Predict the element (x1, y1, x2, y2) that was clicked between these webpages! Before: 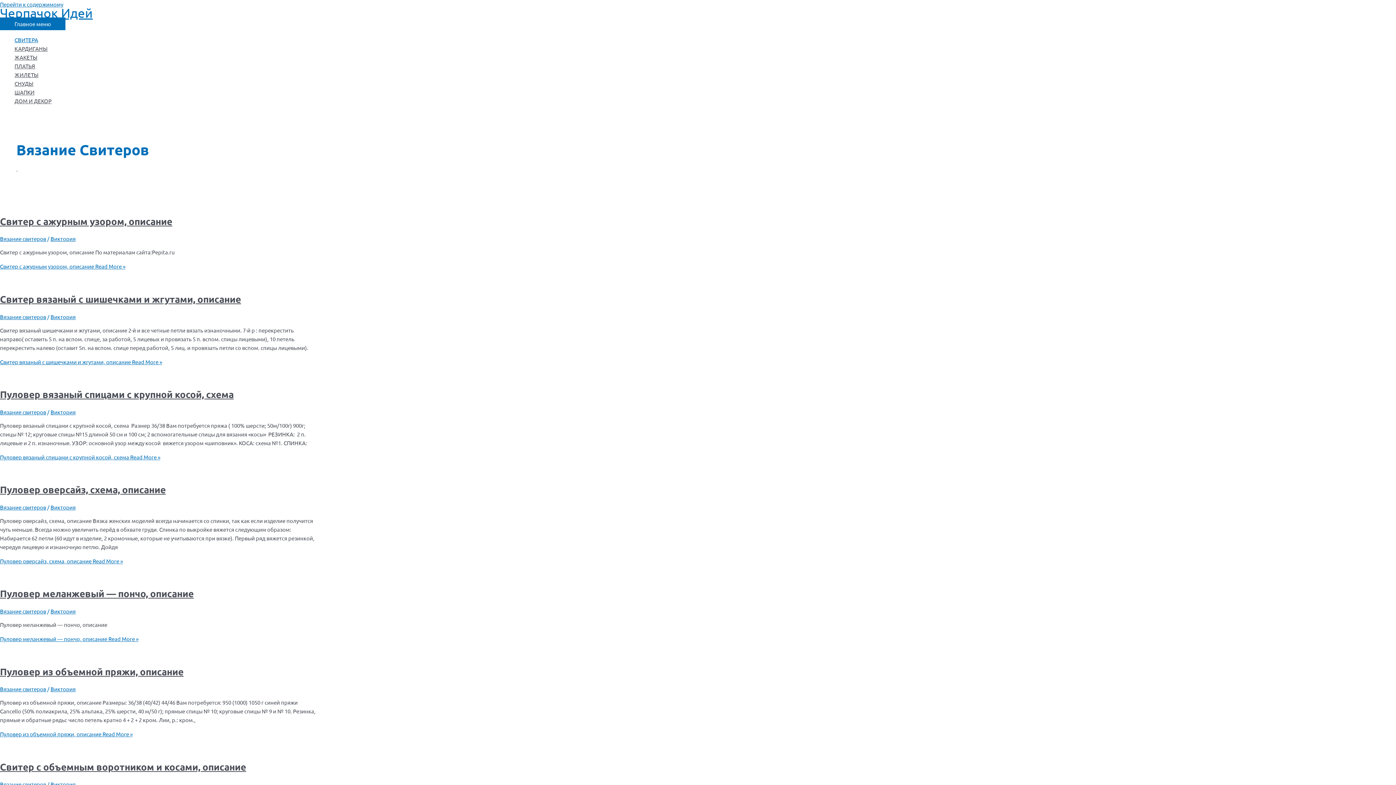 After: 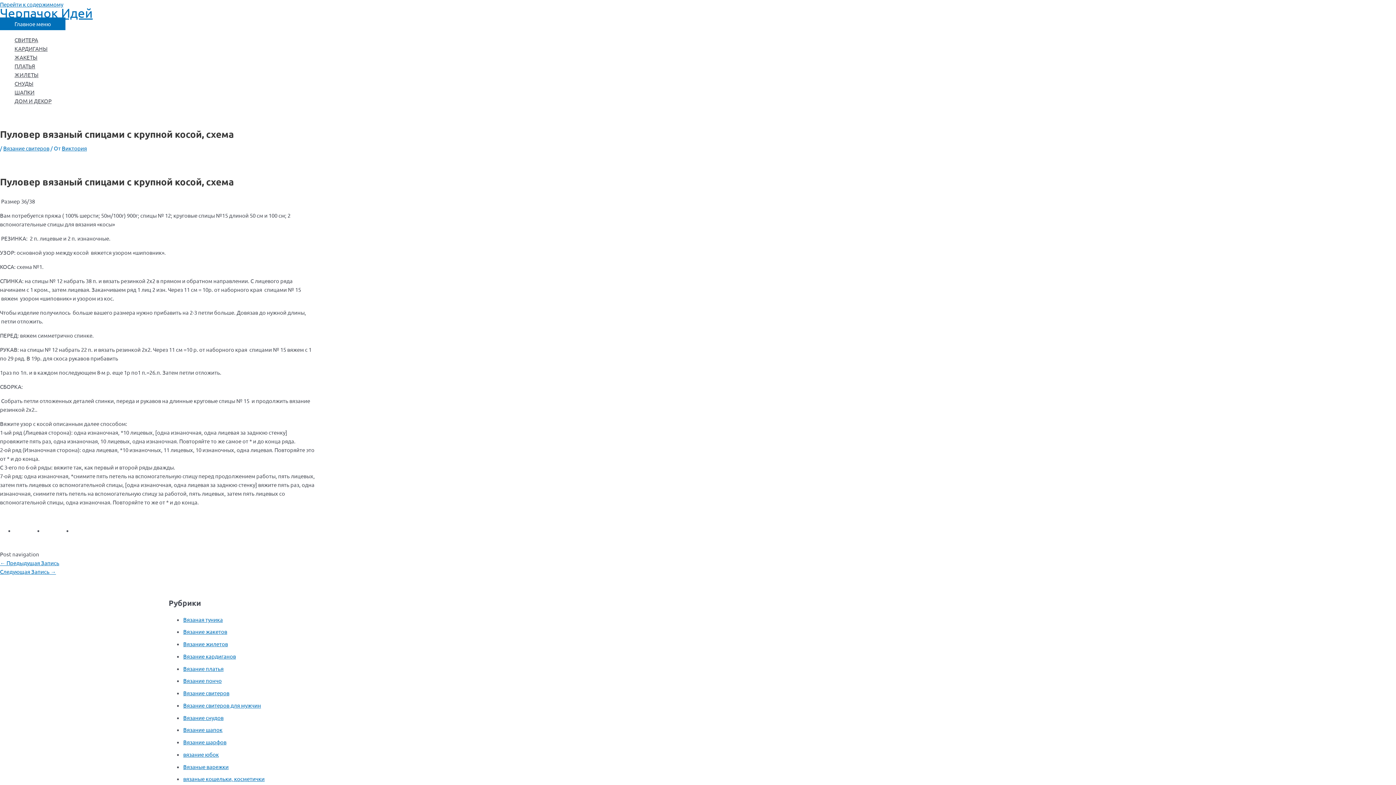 Action: label: Пуловер вязаный спицами с крупной косой, схема Read More » bbox: (0, 453, 160, 460)